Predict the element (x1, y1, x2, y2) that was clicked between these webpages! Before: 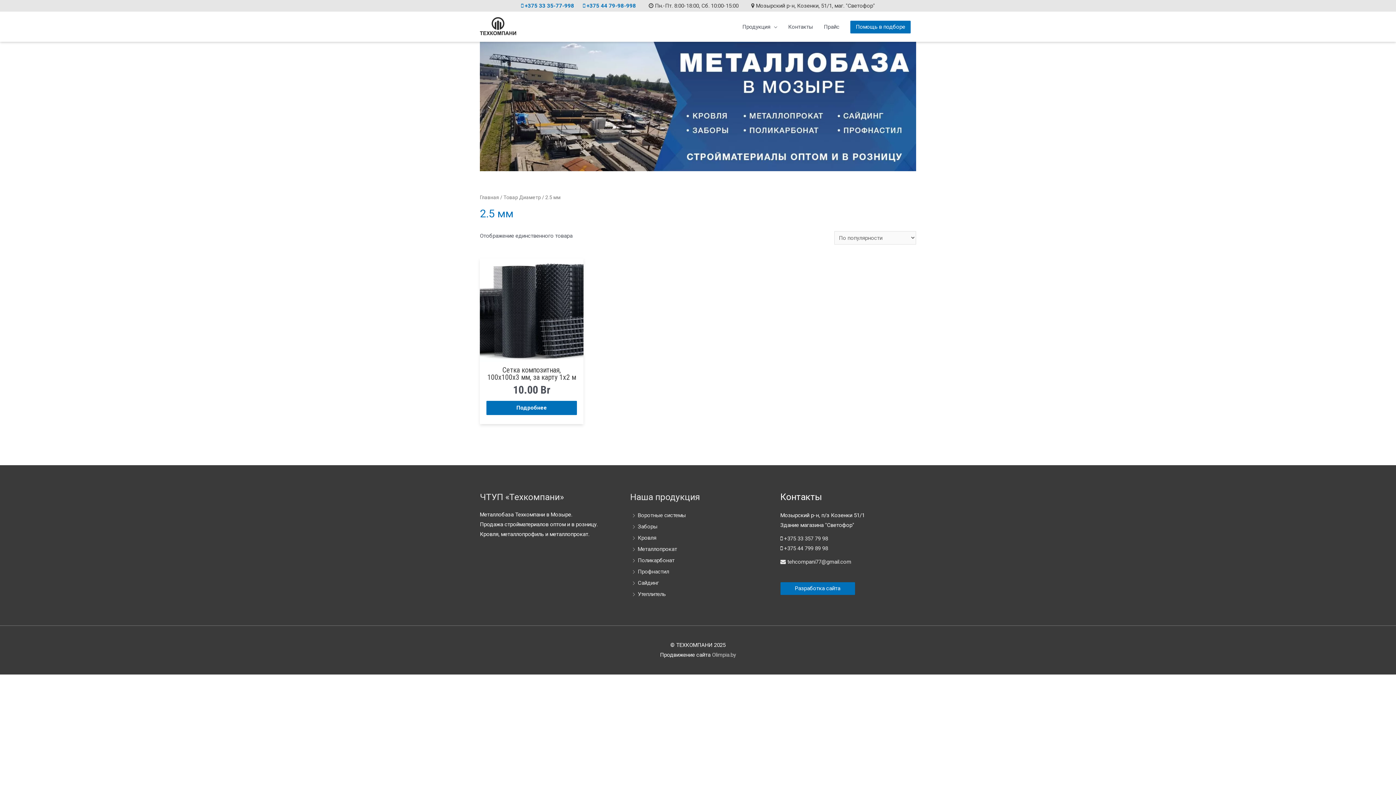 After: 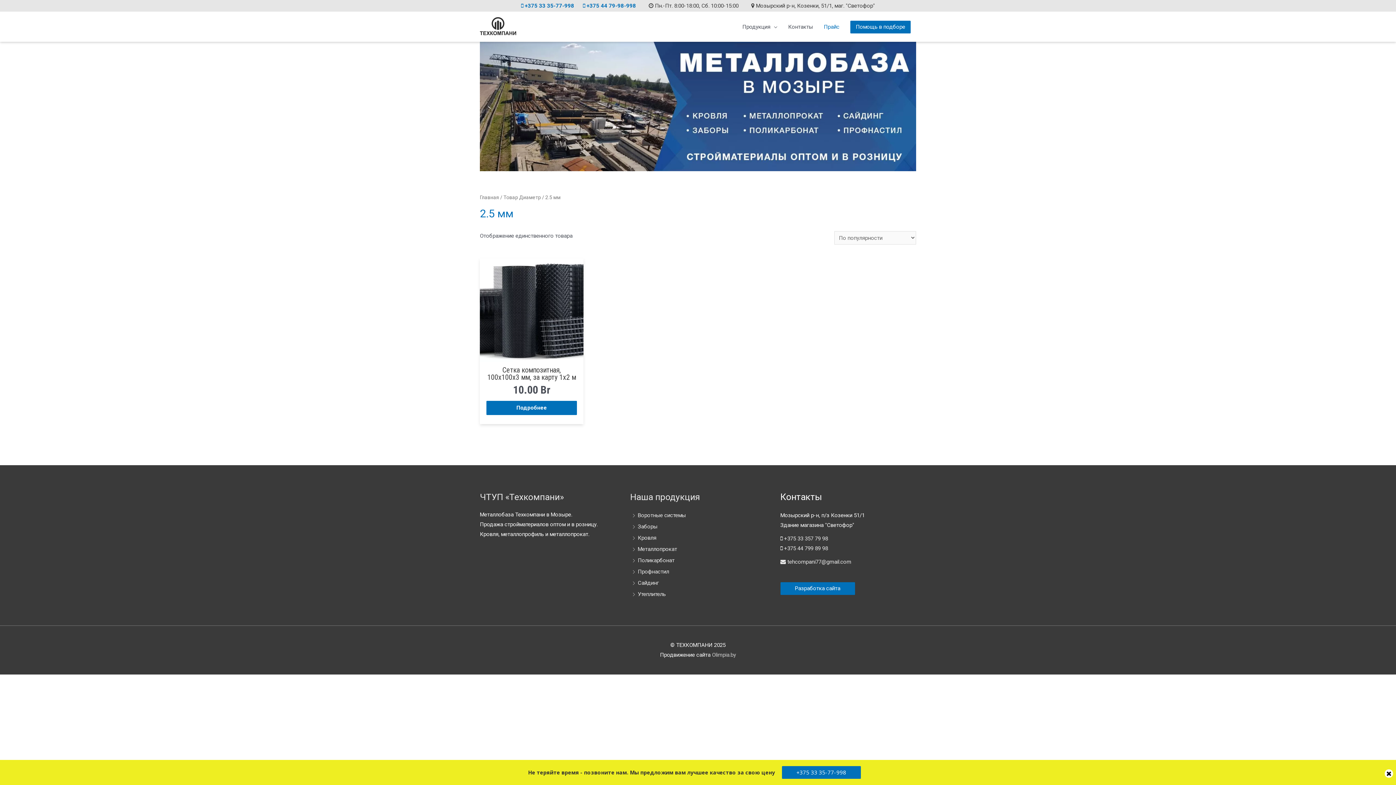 Action: bbox: (818, 15, 845, 37) label: Прайс